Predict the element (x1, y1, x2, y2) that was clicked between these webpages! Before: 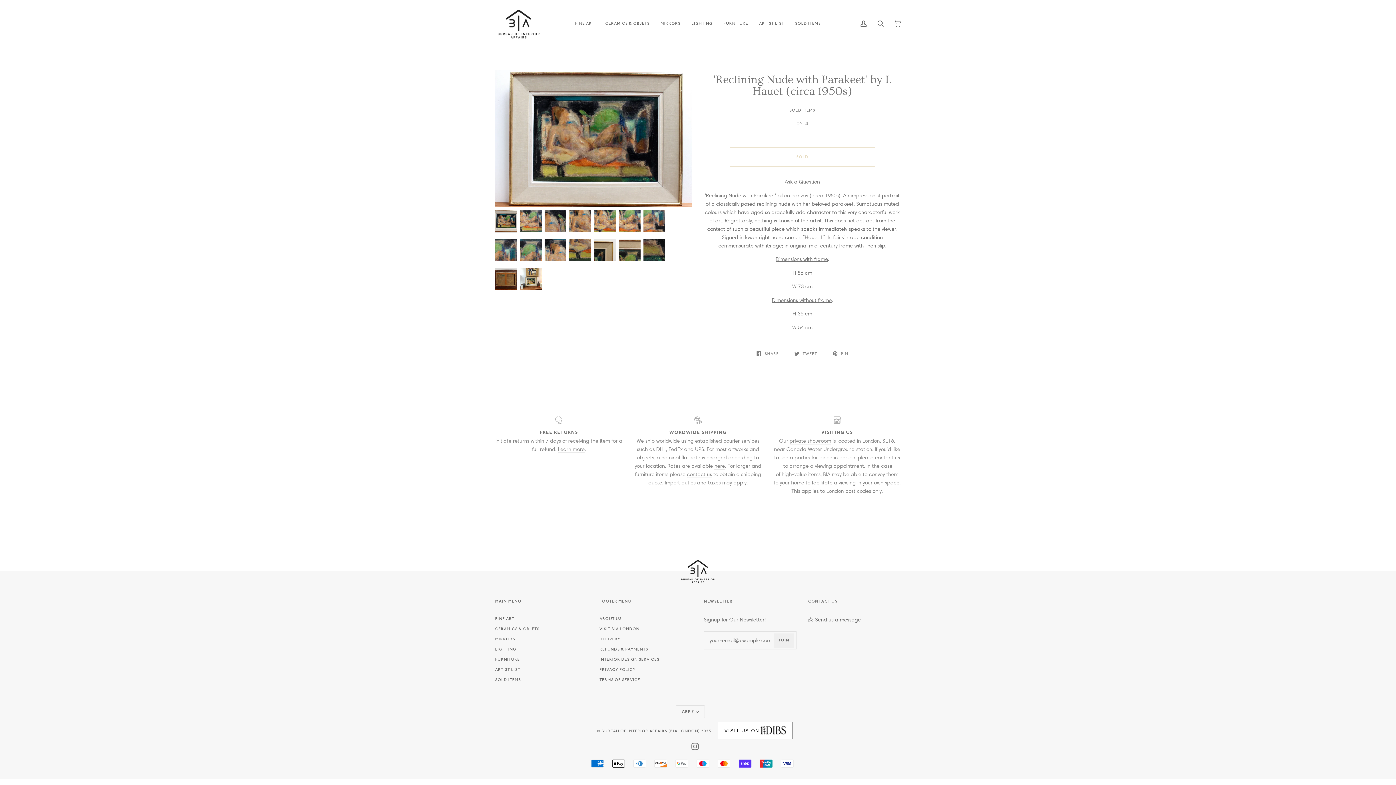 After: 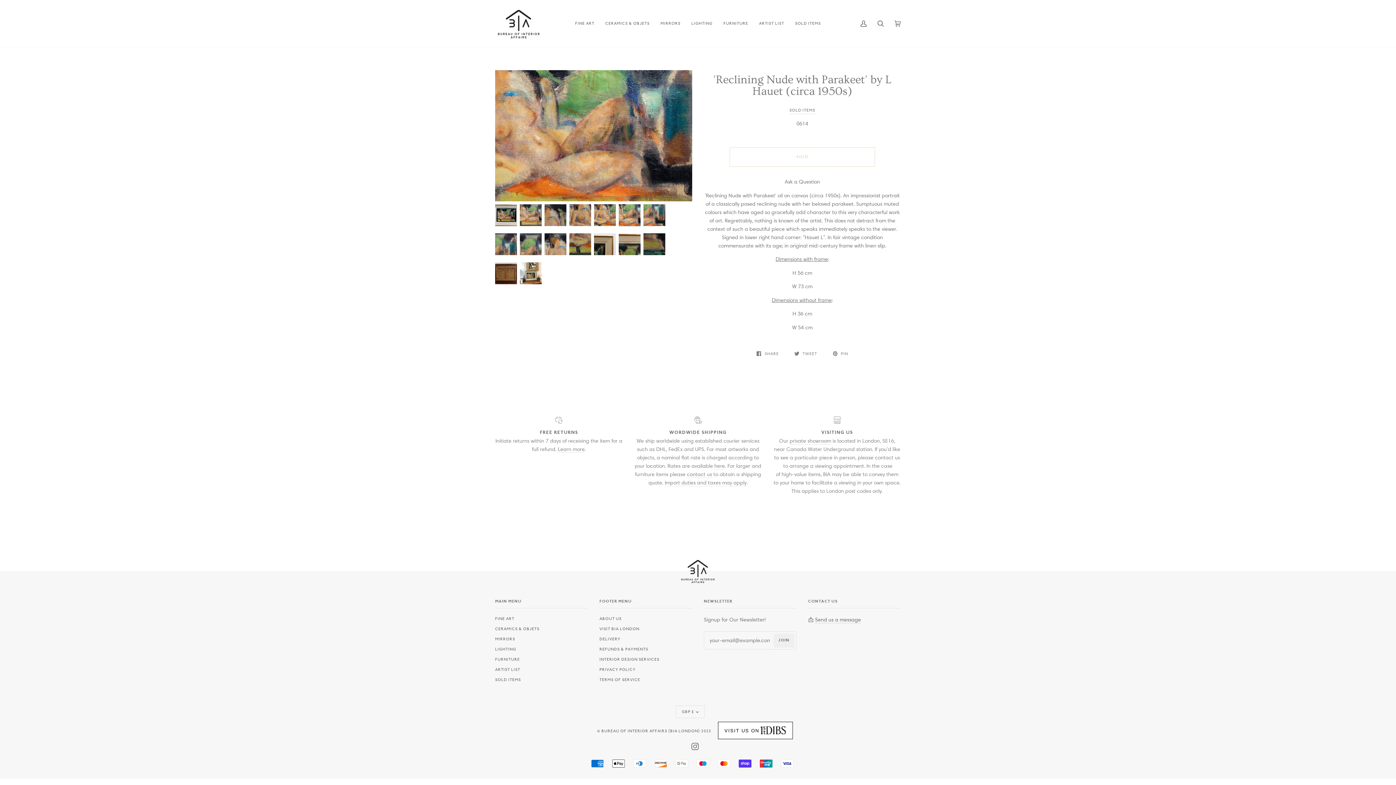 Action: bbox: (618, 210, 640, 231)